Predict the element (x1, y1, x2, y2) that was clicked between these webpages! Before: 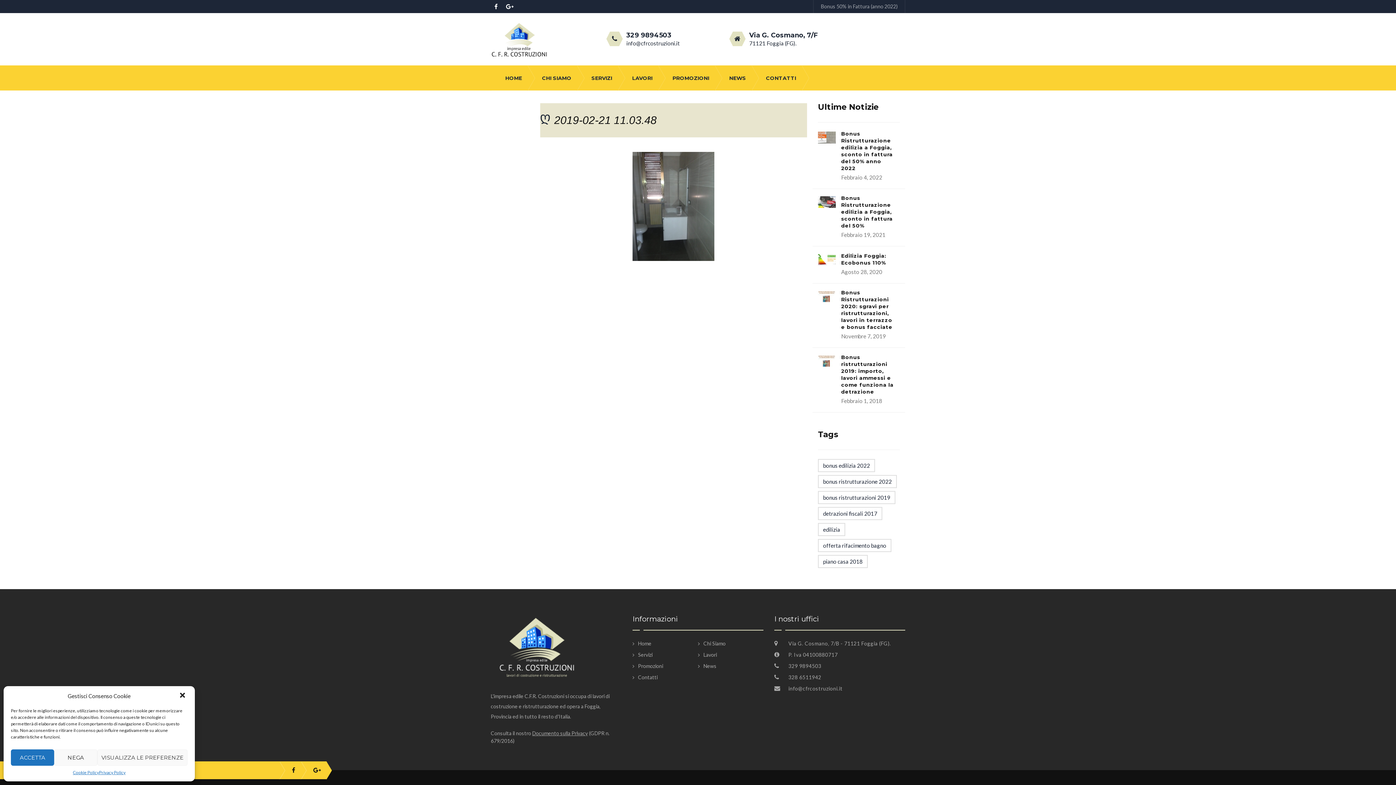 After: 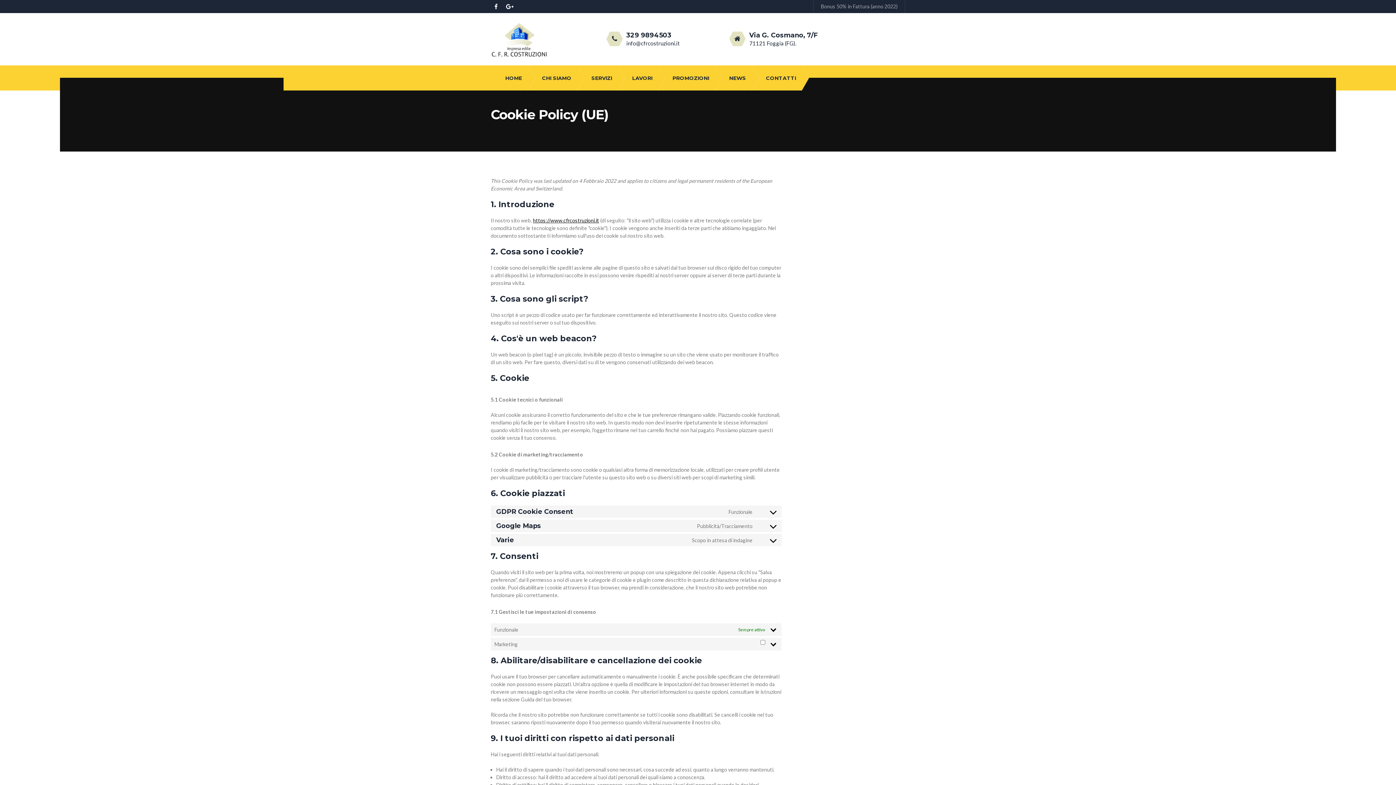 Action: bbox: (72, 769, 99, 776) label: Cookie Policy